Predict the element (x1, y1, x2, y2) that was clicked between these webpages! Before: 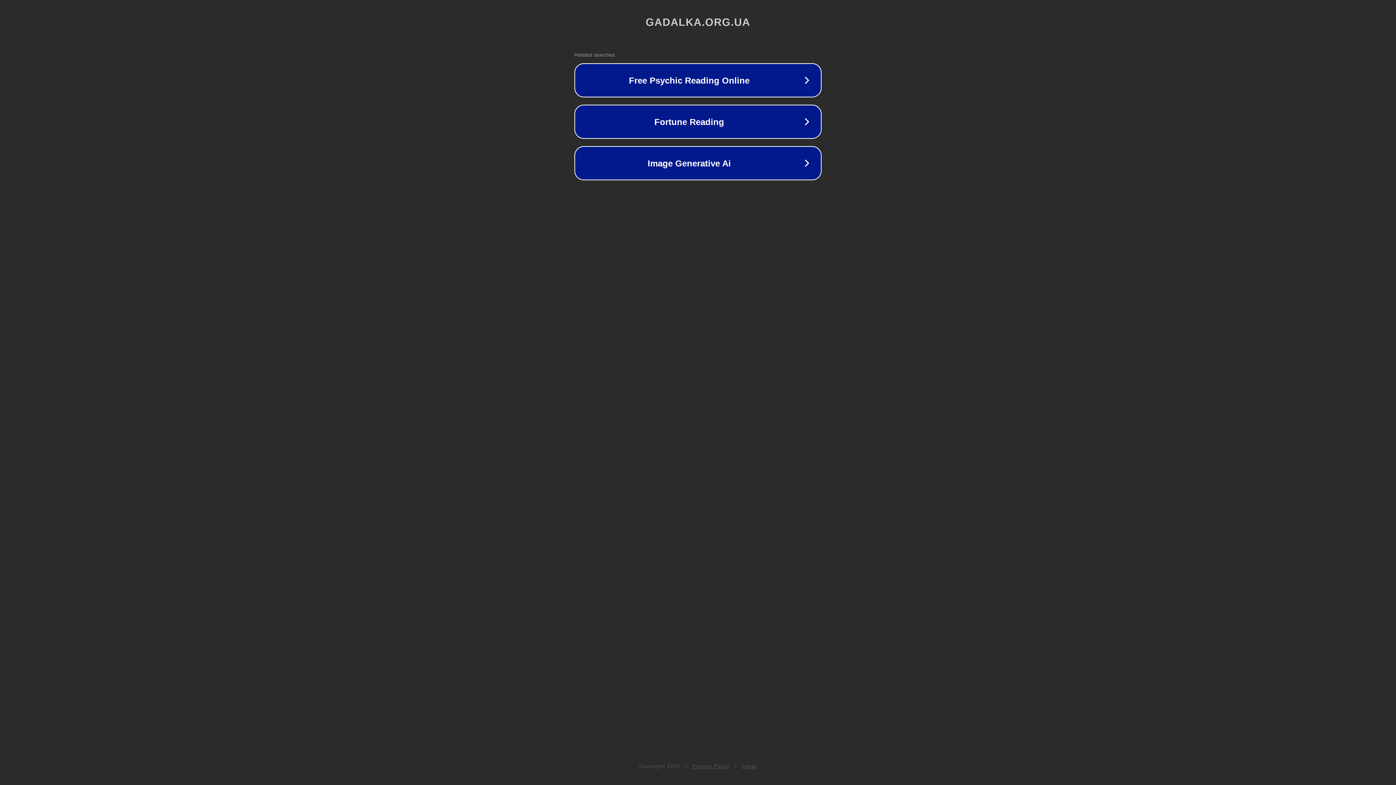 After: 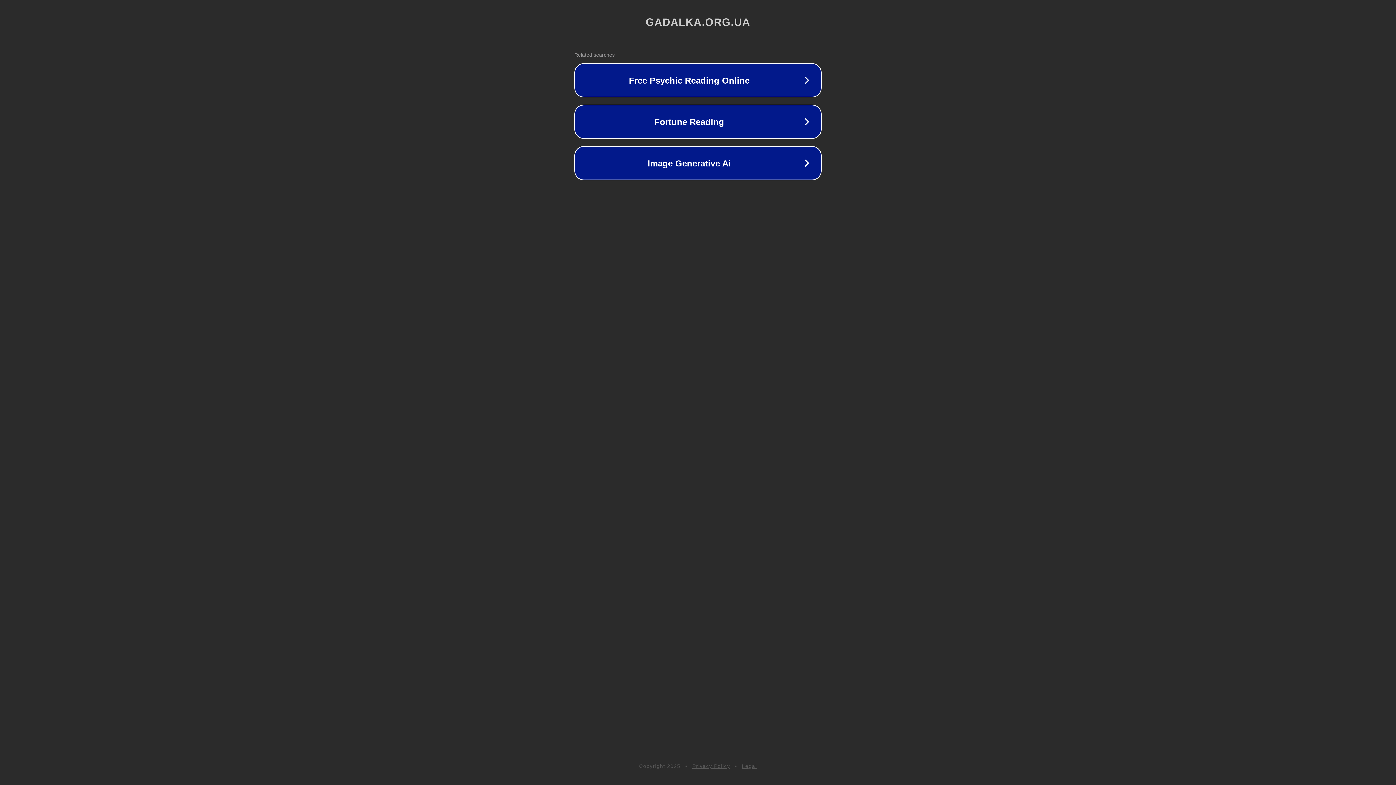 Action: bbox: (742, 763, 757, 769) label: Legal